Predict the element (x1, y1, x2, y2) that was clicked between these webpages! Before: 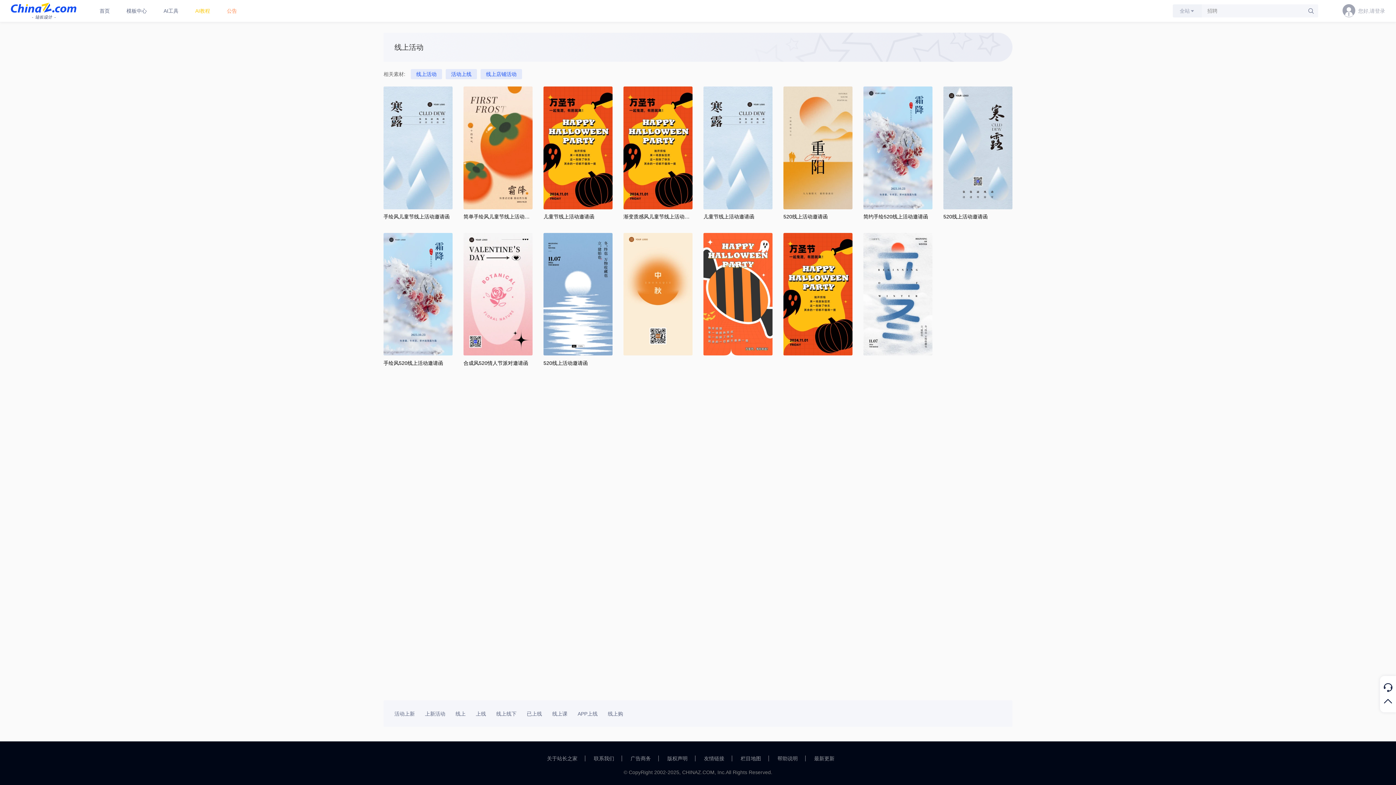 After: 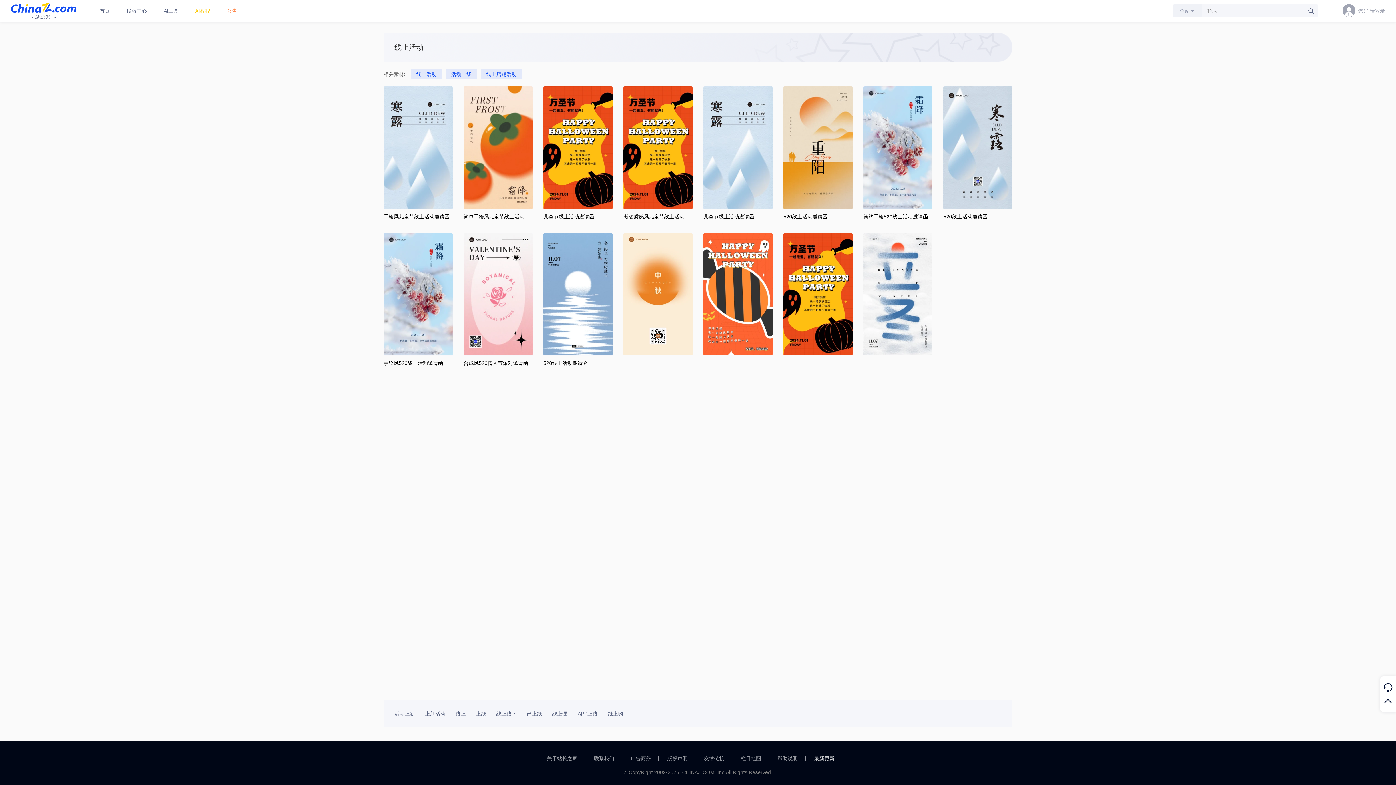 Action: label: 最新更新 bbox: (814, 756, 842, 761)